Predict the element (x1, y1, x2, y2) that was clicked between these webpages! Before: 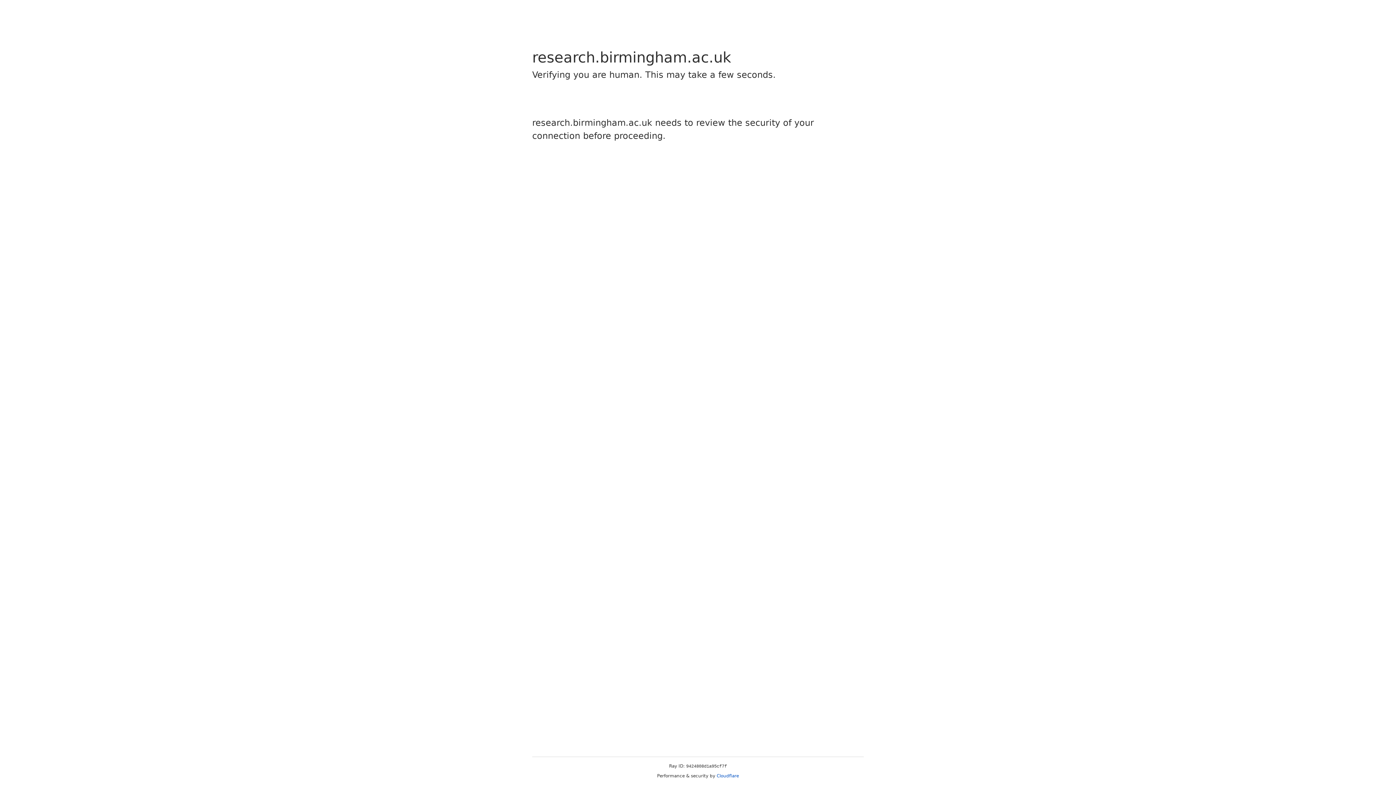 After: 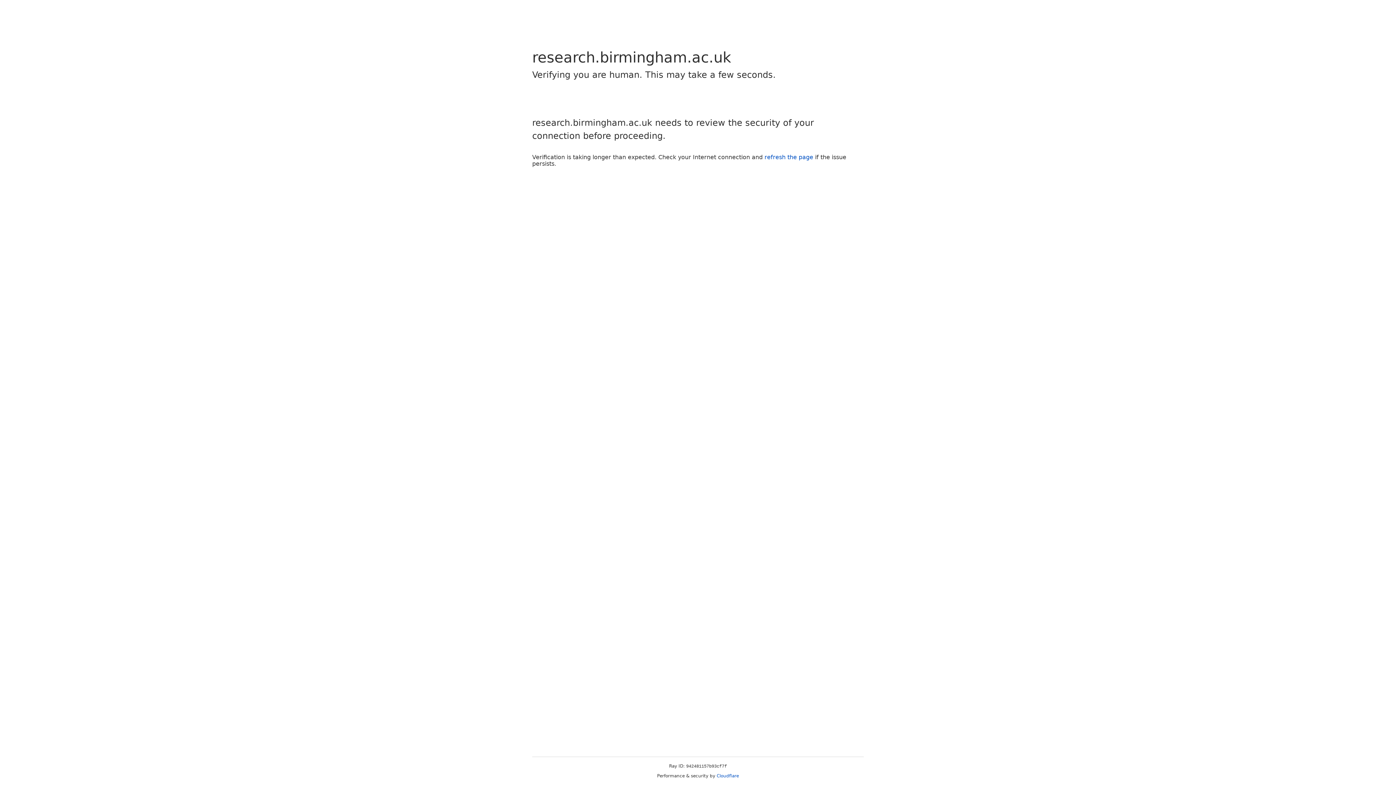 Action: label: Cloudflare bbox: (716, 773, 739, 778)